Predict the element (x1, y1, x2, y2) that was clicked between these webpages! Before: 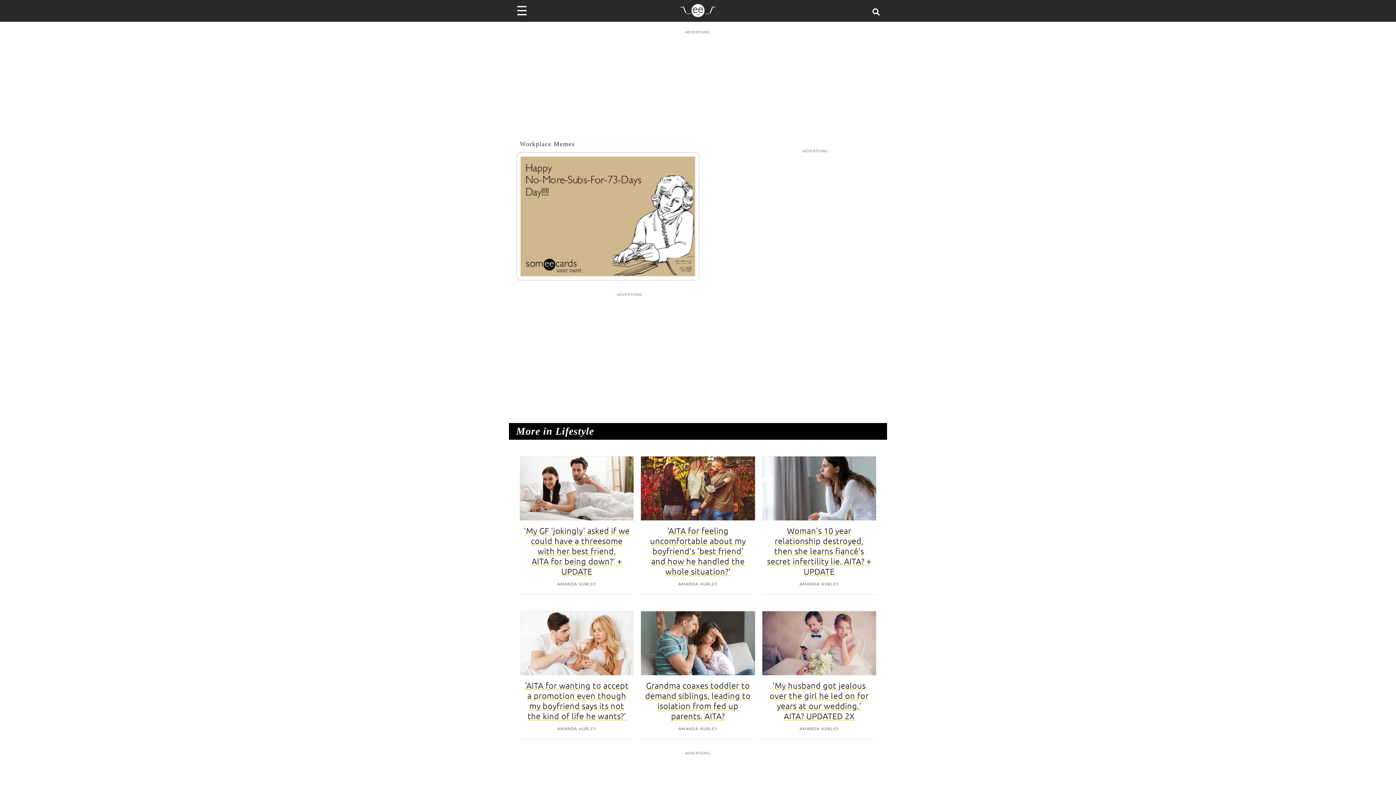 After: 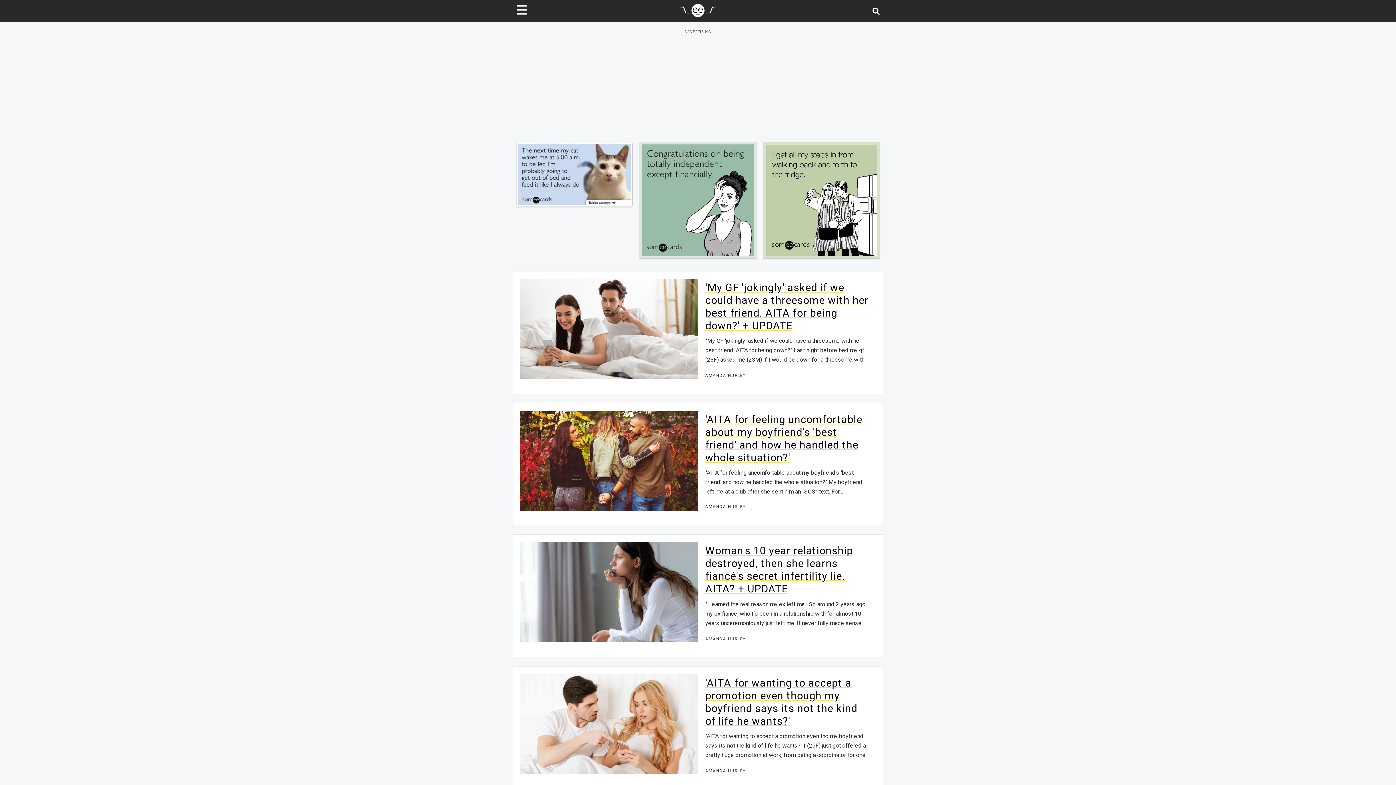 Action: label: Go to Home bbox: (679, 10, 716, 18)